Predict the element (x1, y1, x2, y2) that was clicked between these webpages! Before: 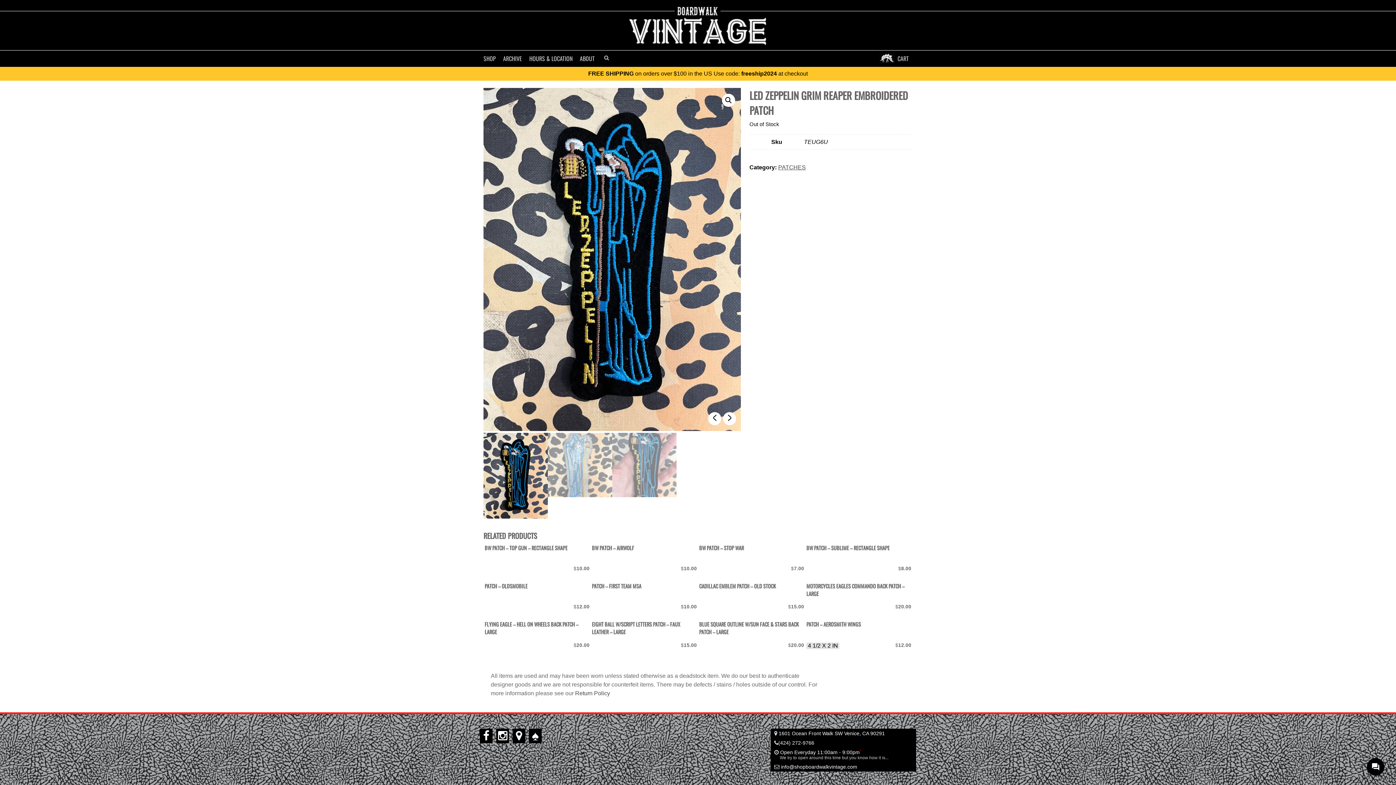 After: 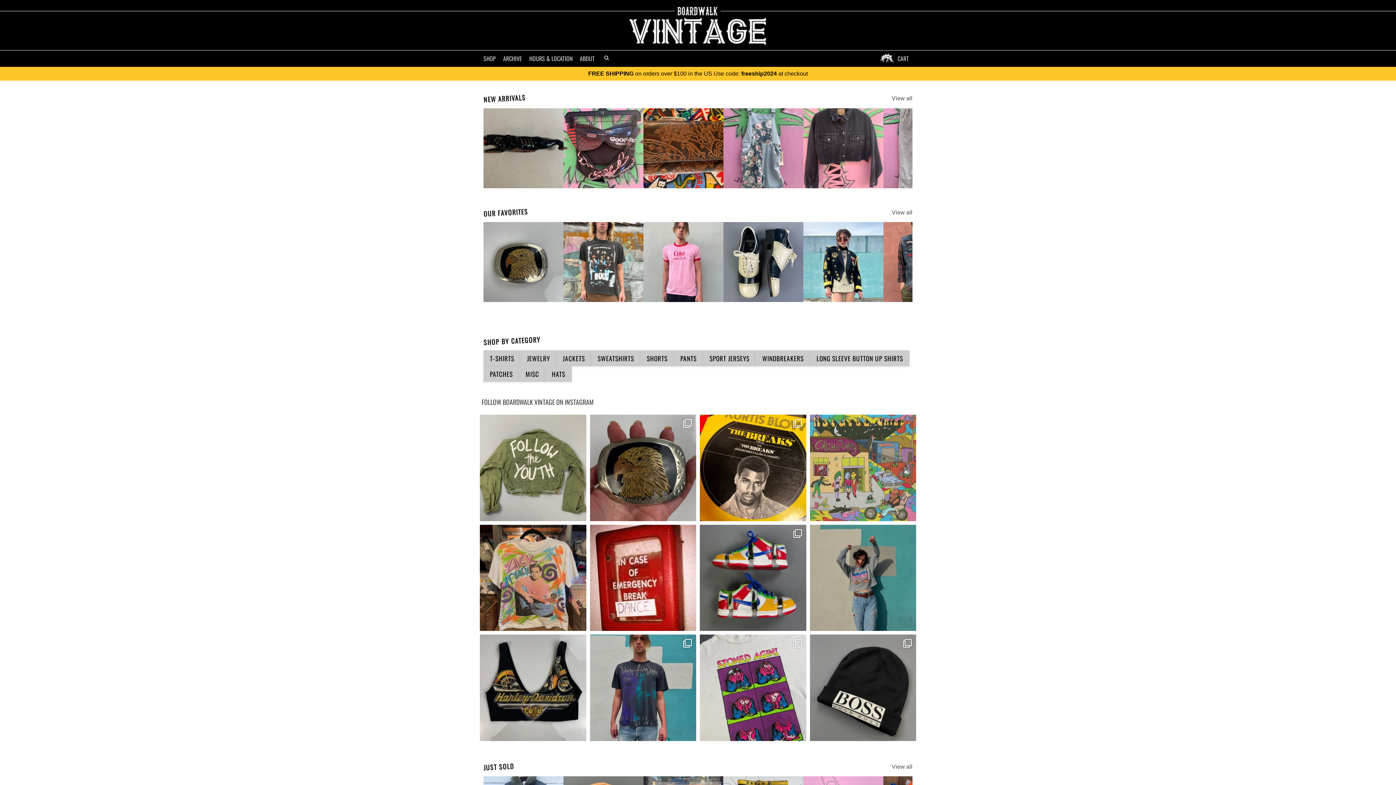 Action: bbox: (625, 4, 771, 46)